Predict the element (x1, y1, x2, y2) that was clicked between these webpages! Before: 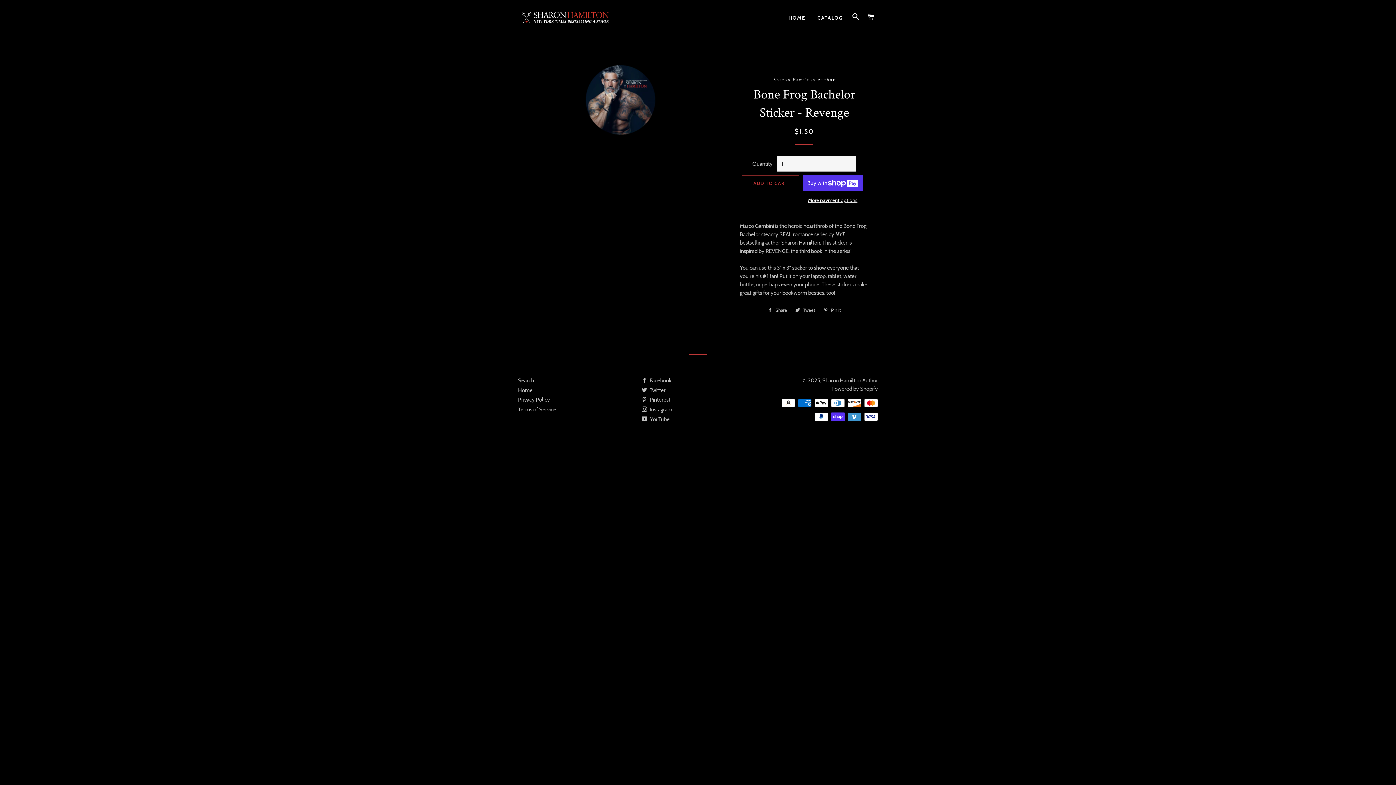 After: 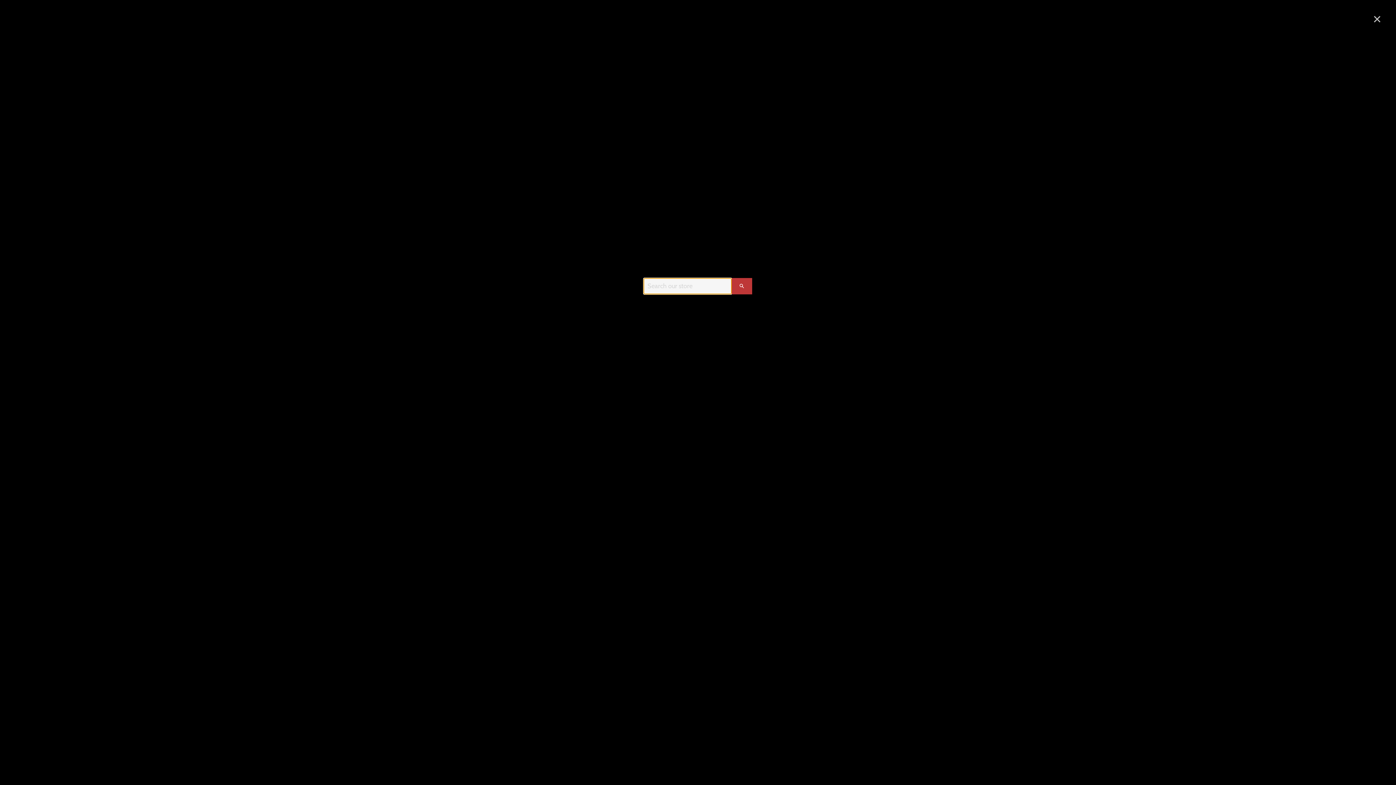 Action: label: SEARCH bbox: (849, 5, 863, 28)